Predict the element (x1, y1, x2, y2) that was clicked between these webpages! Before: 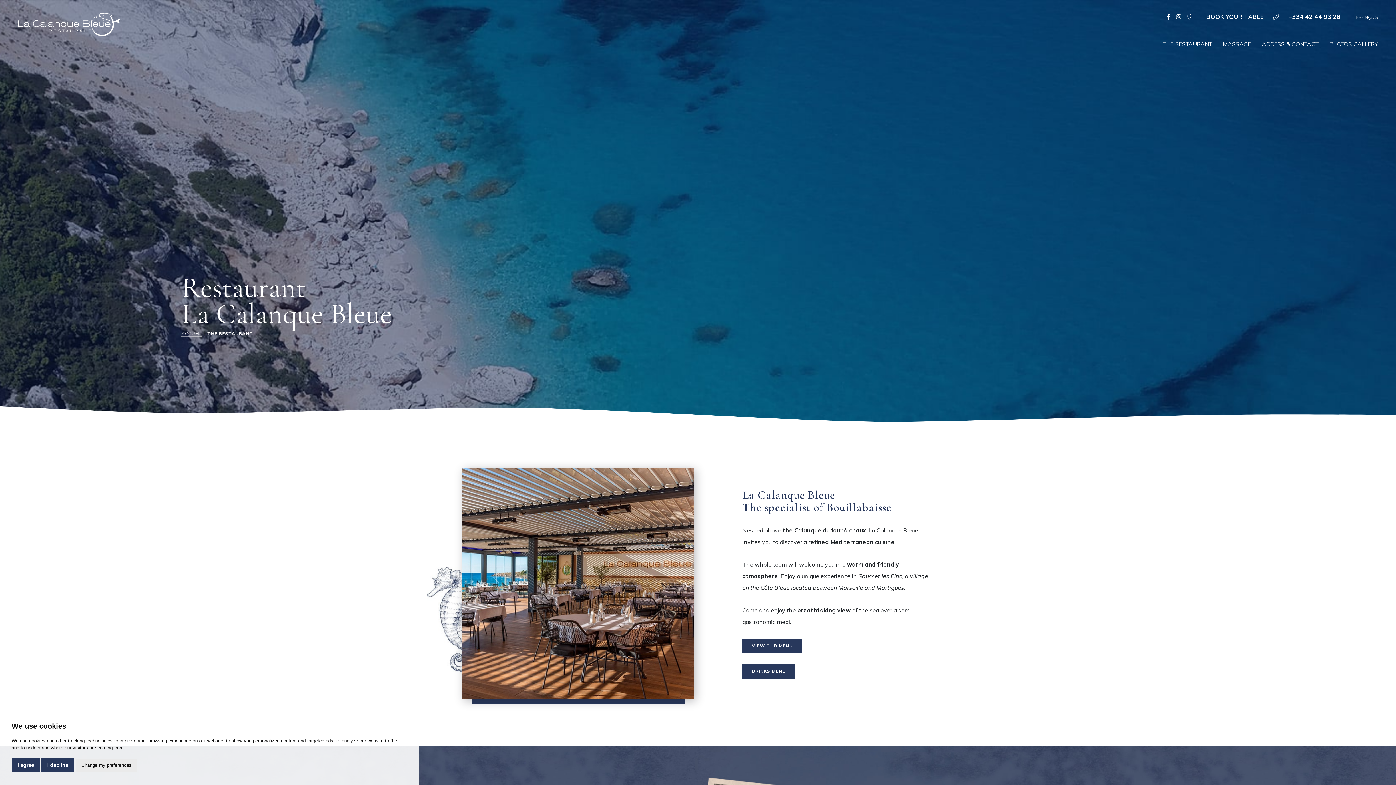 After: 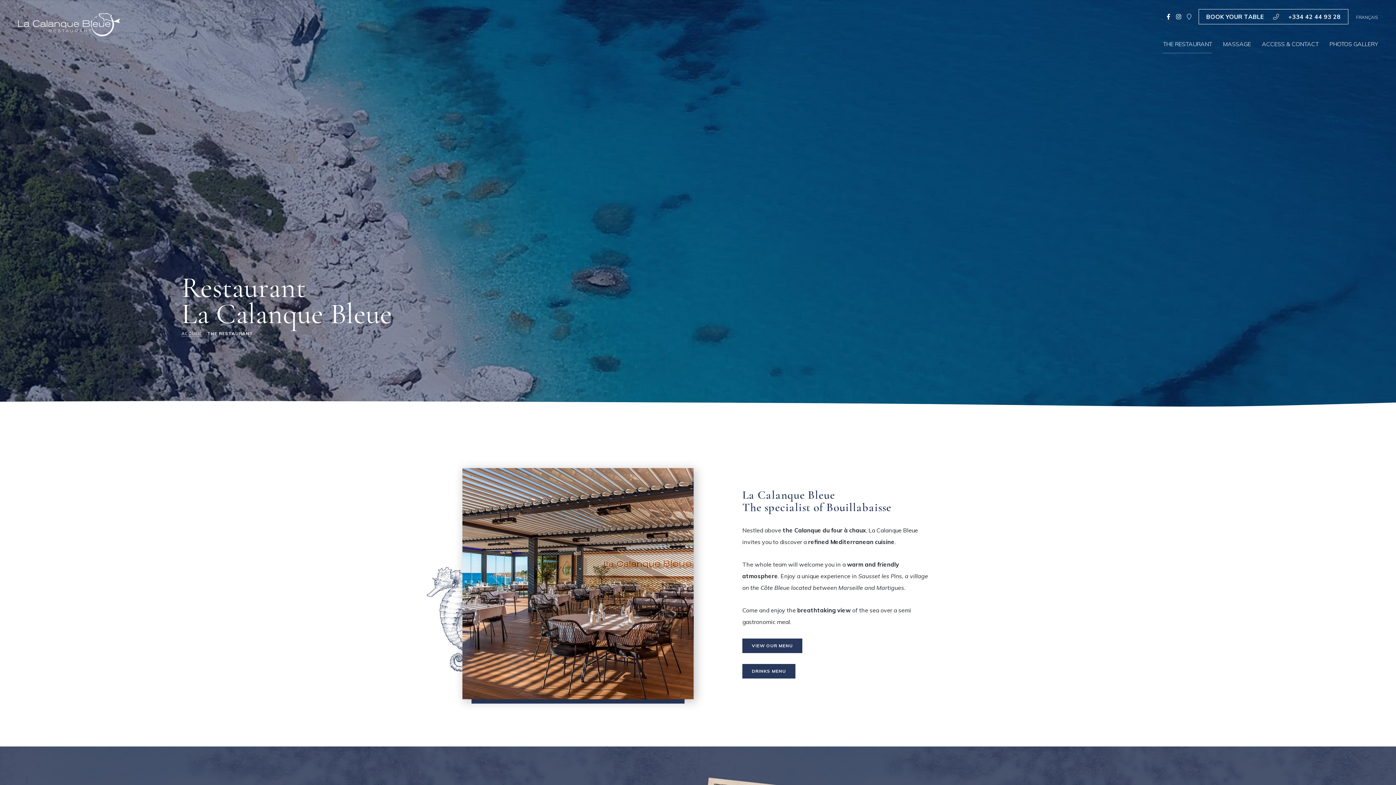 Action: bbox: (11, 758, 40, 772) label: I agree